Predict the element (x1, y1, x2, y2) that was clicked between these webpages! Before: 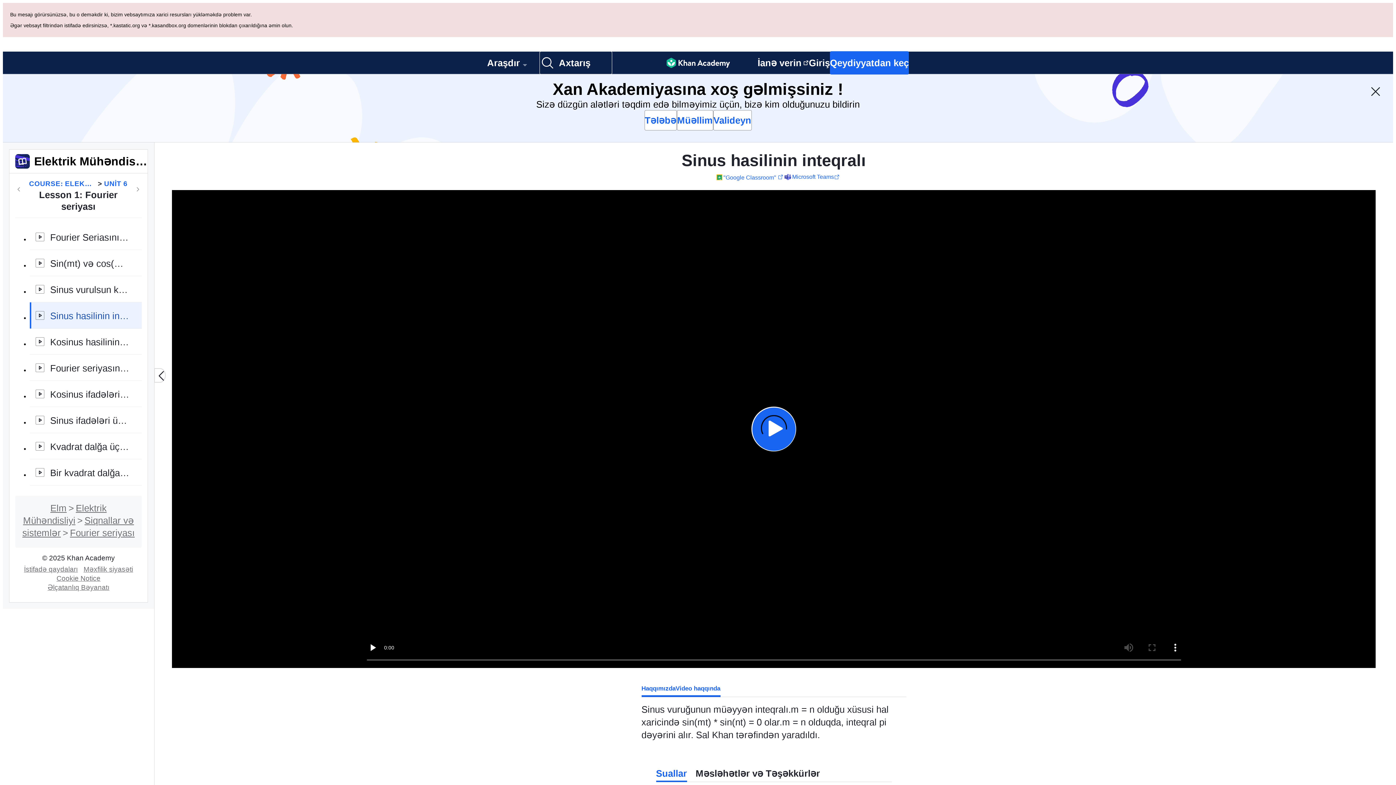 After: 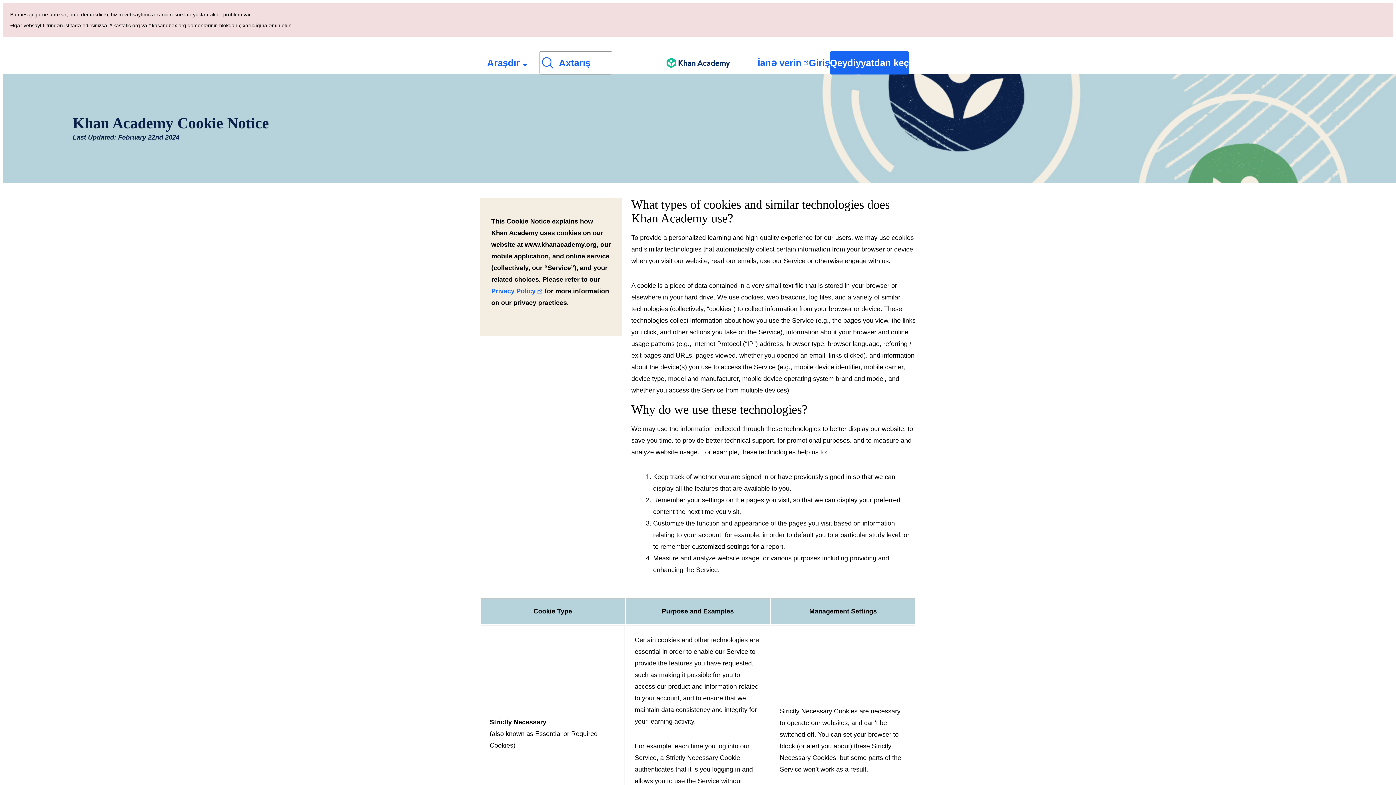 Action: bbox: (53, 506, 103, 514) label: Cookie Notice